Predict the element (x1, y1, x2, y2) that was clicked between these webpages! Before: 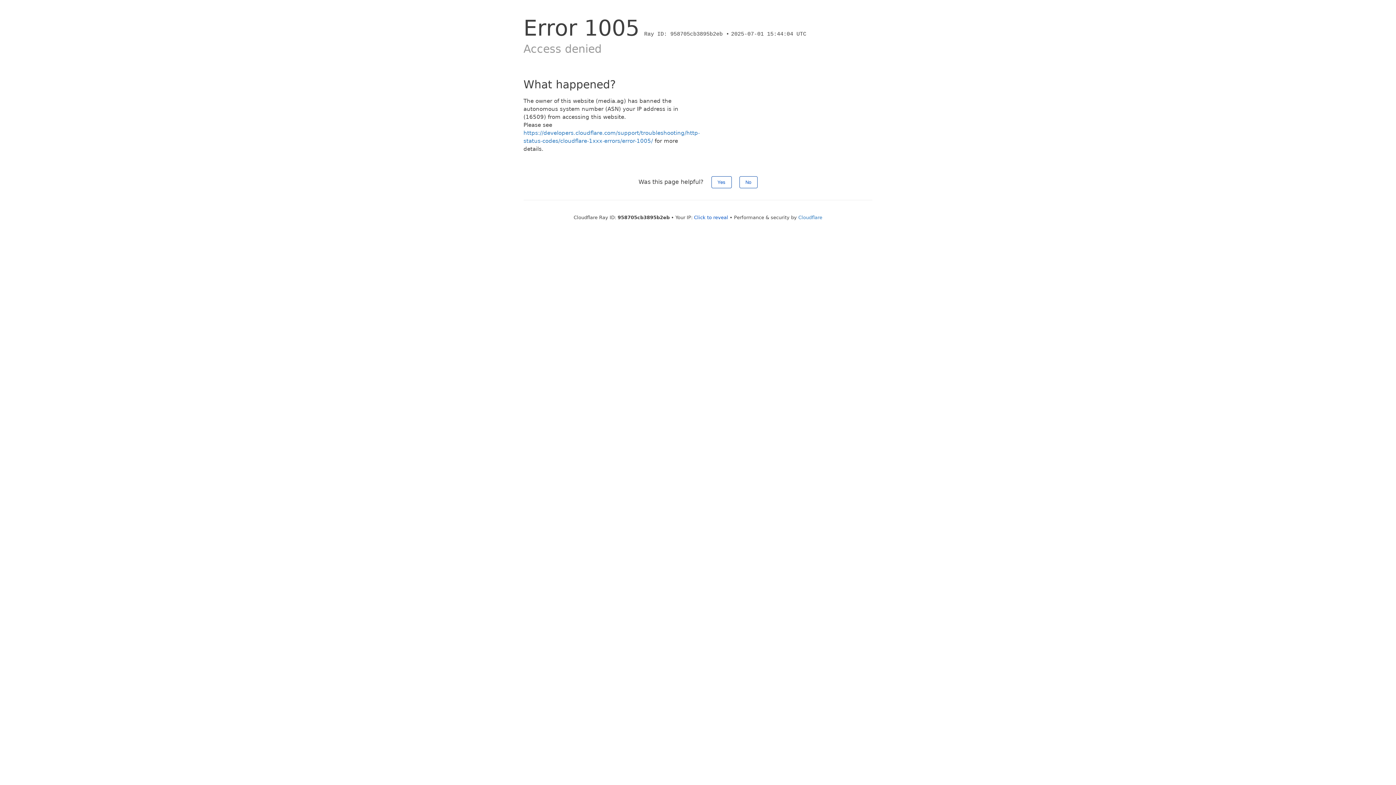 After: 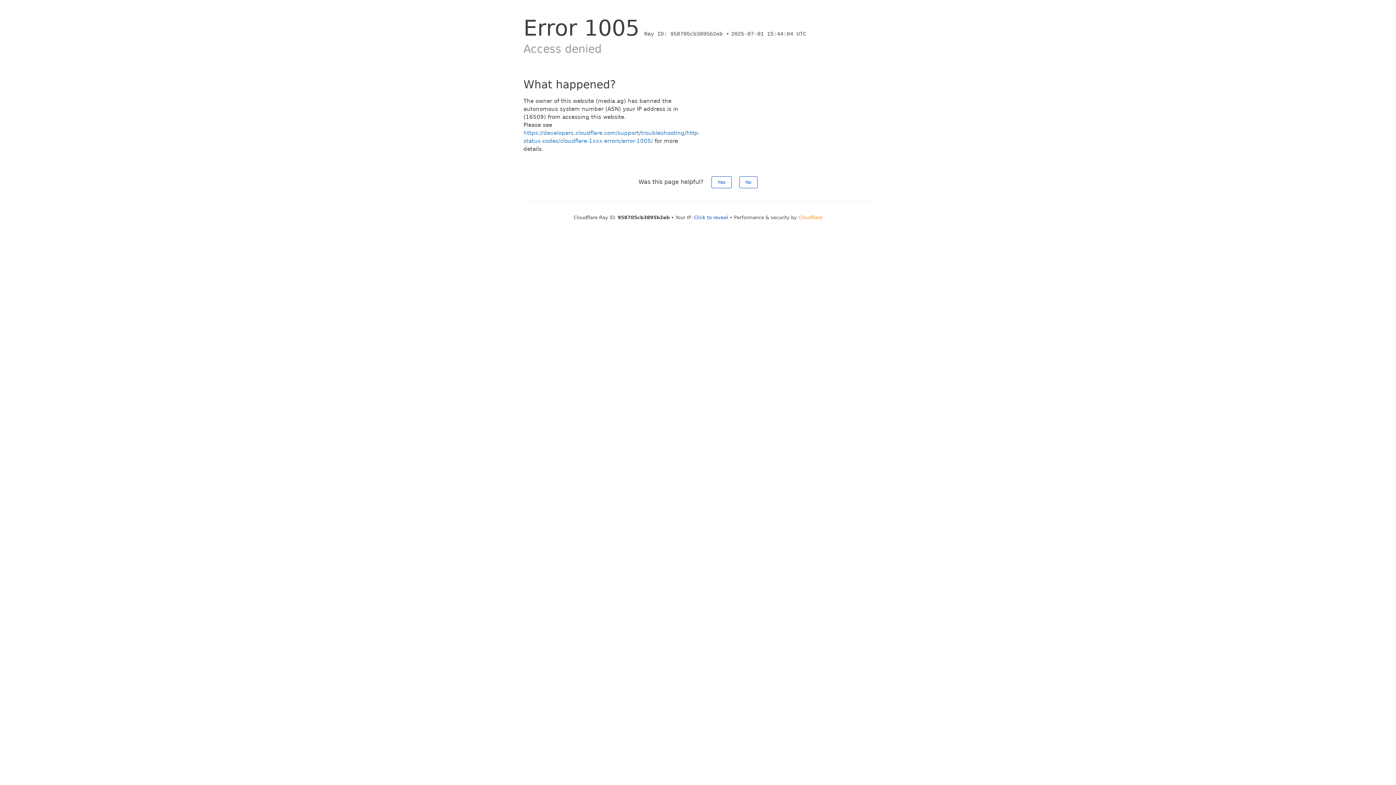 Action: bbox: (798, 214, 822, 220) label: Cloudflare